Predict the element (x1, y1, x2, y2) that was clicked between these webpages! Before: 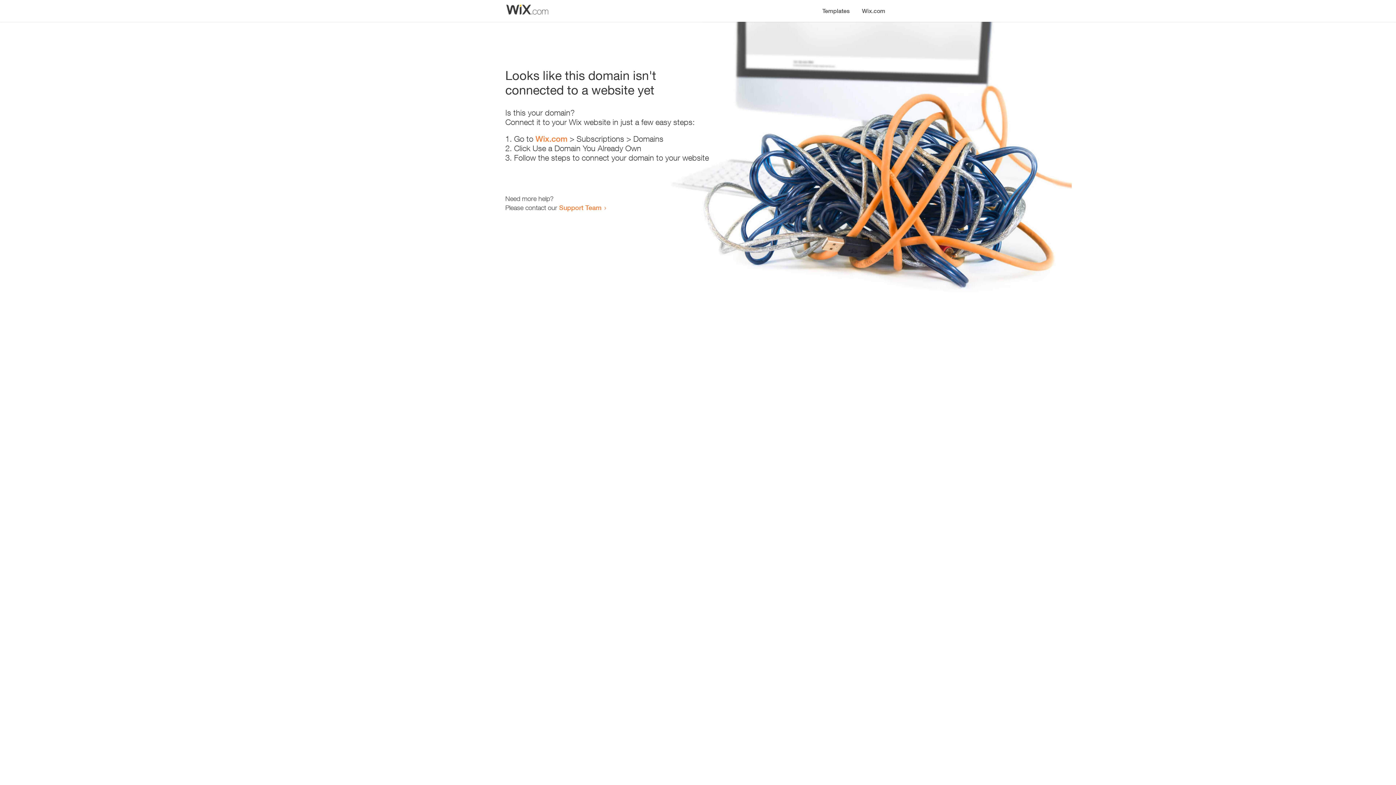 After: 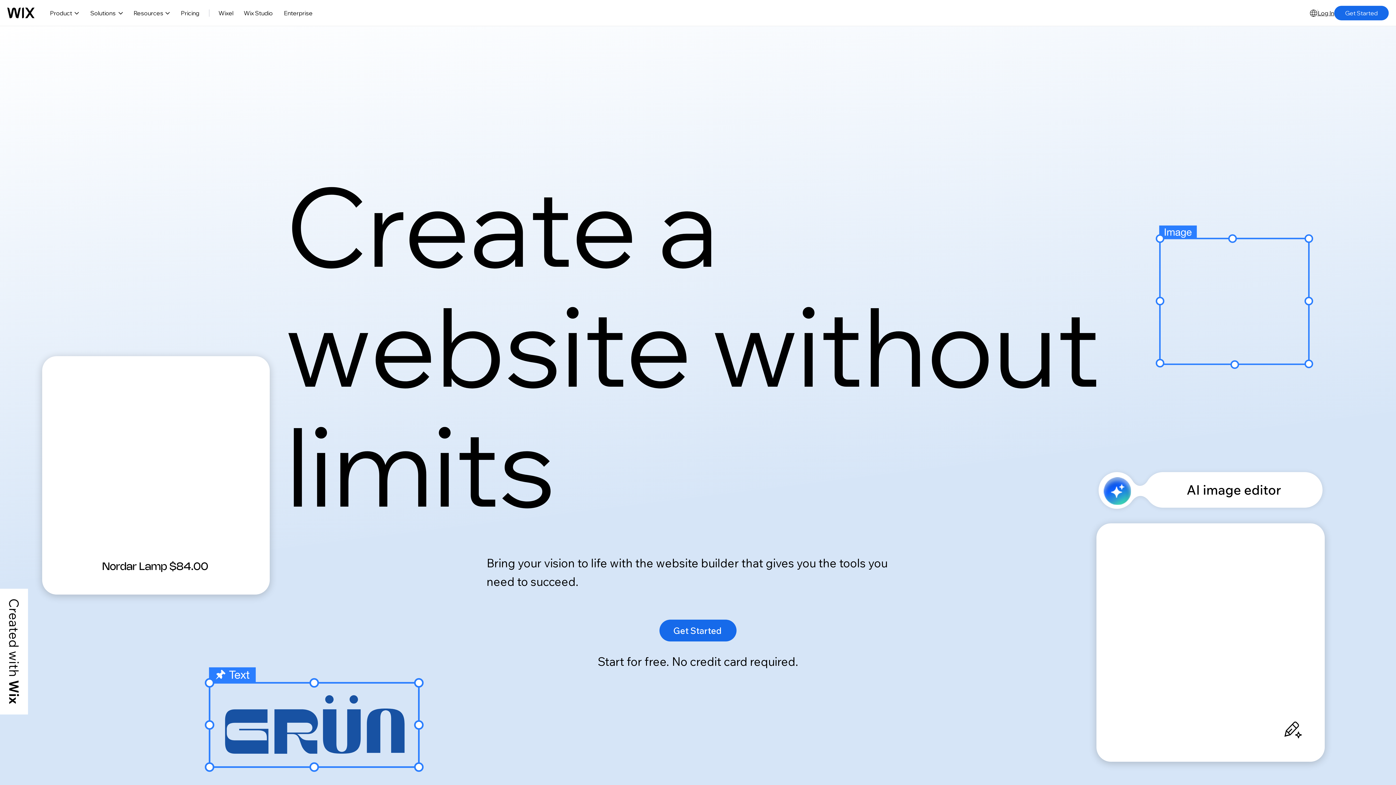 Action: label: Wix.com bbox: (535, 134, 567, 143)